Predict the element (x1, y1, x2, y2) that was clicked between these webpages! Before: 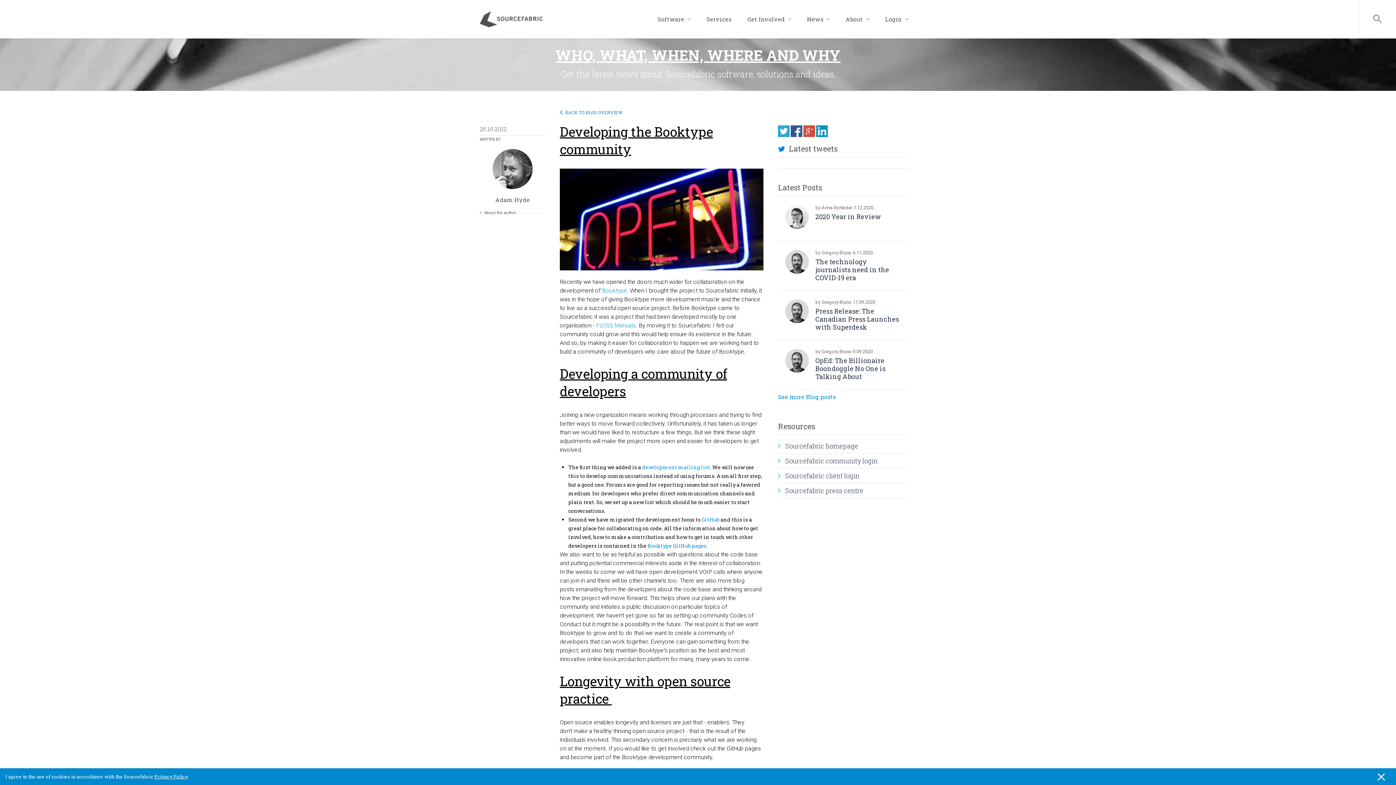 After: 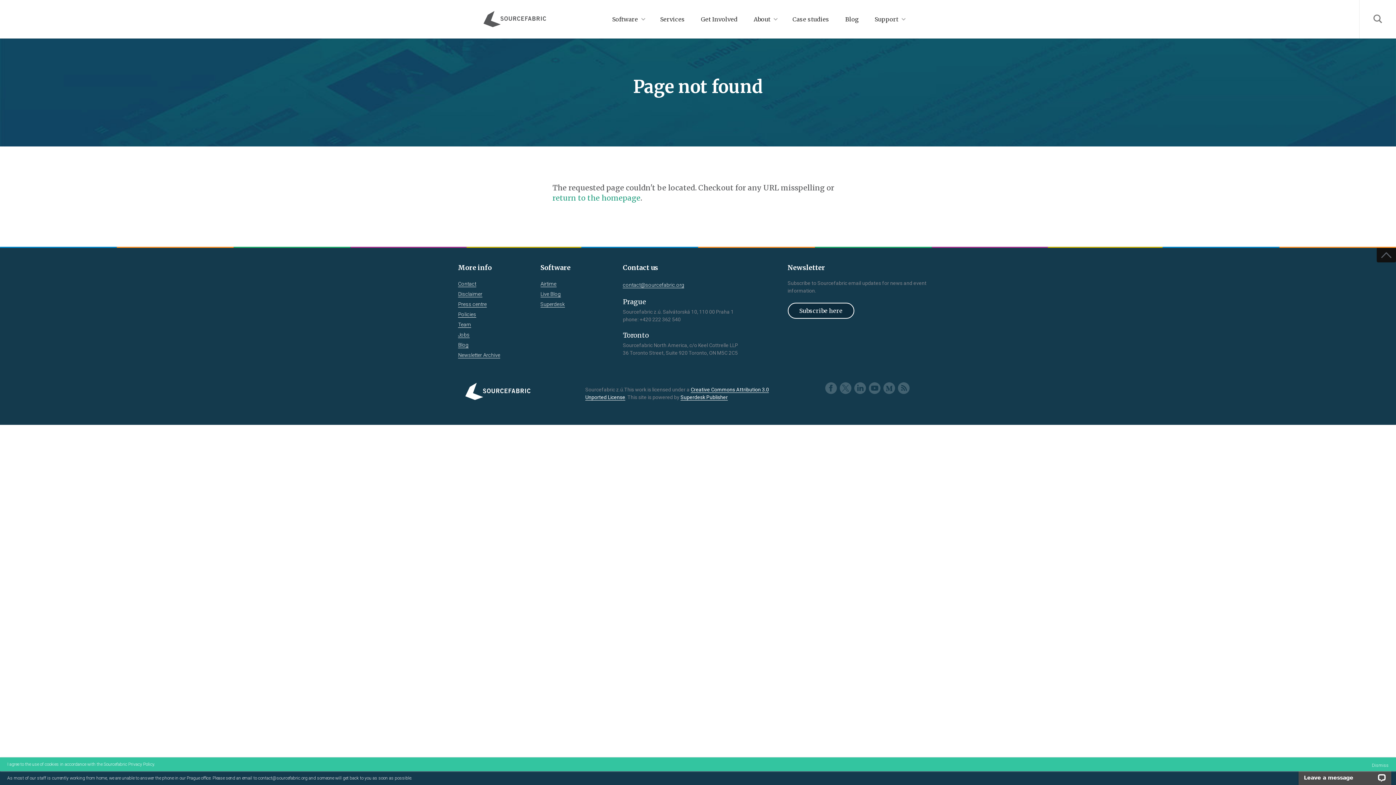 Action: bbox: (480, 0, 542, 38)